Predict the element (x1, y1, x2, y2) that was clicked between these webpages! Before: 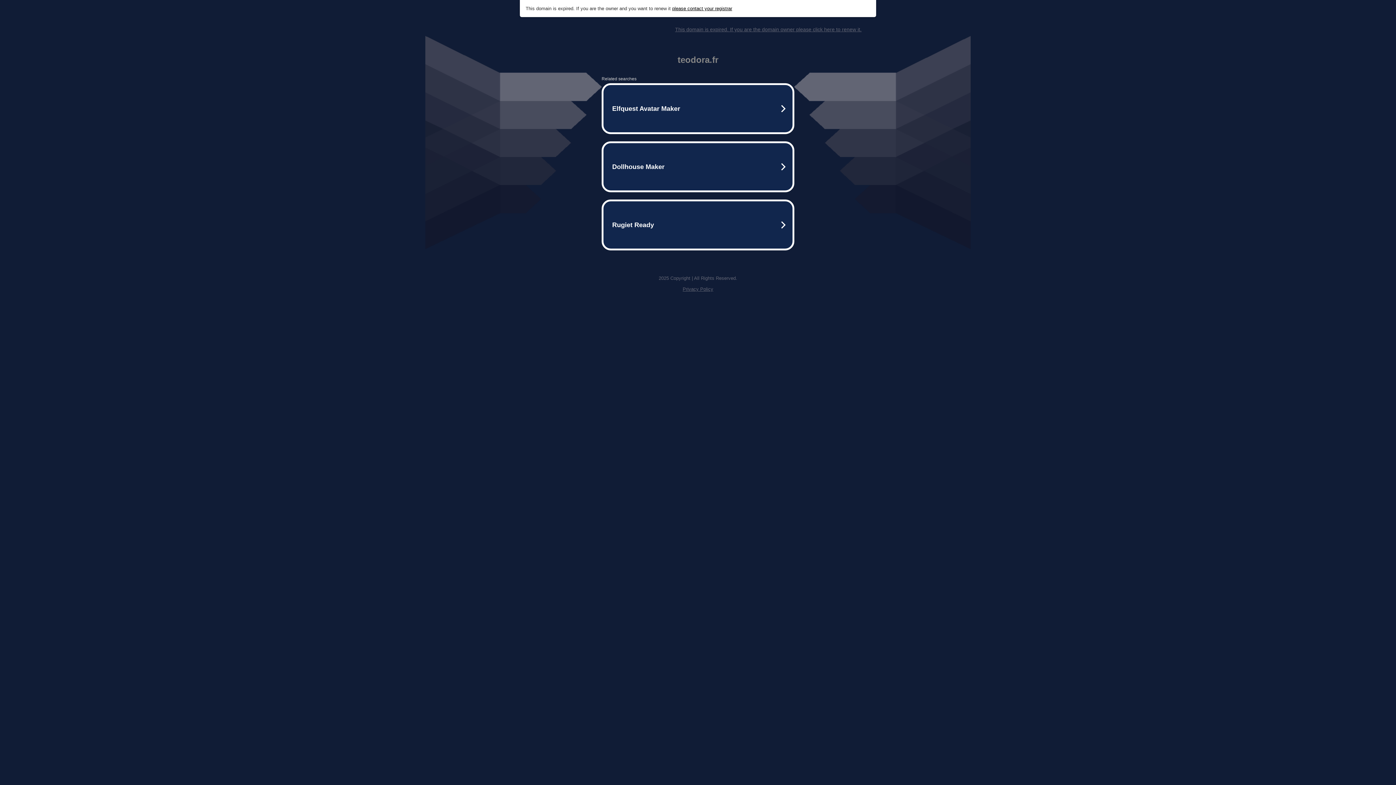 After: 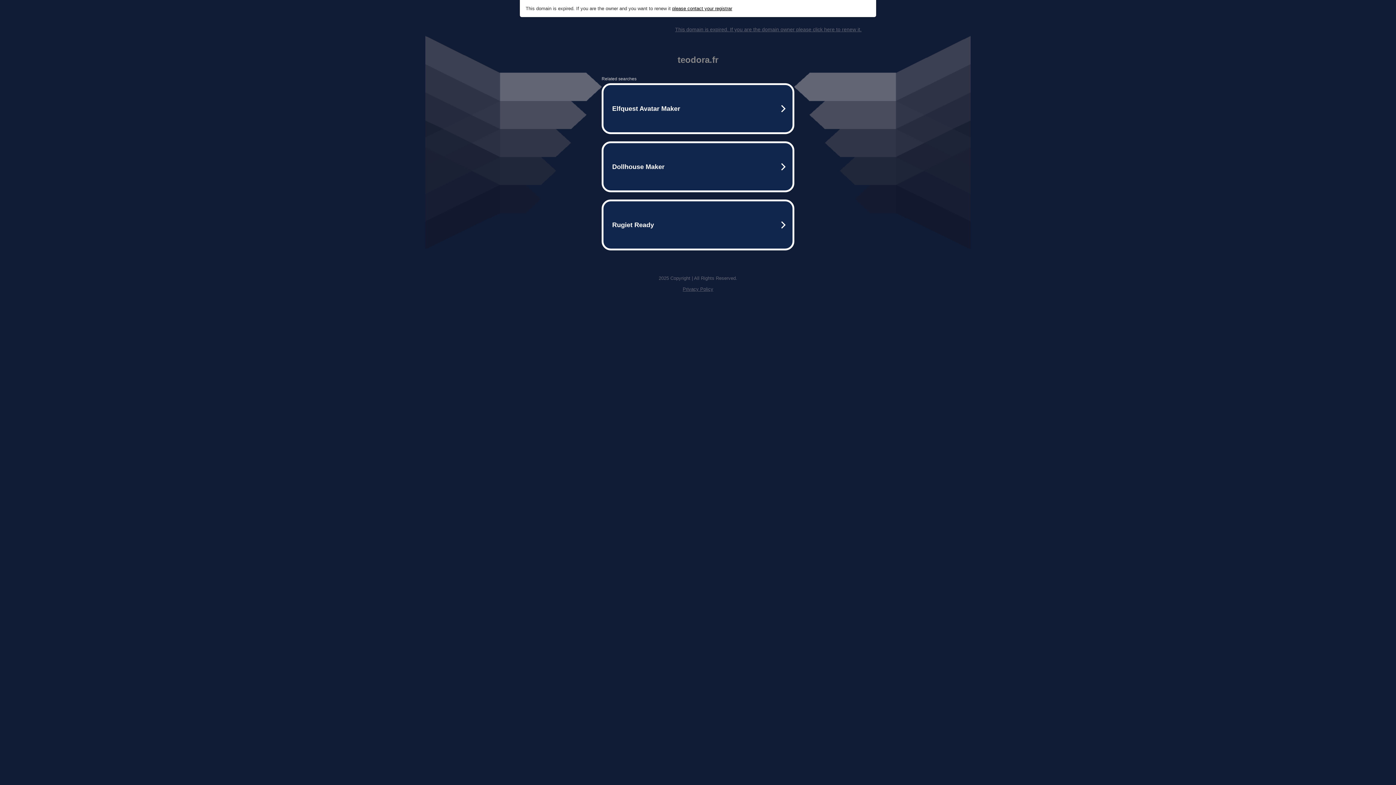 Action: bbox: (672, 5, 732, 11) label: please contact your registrar